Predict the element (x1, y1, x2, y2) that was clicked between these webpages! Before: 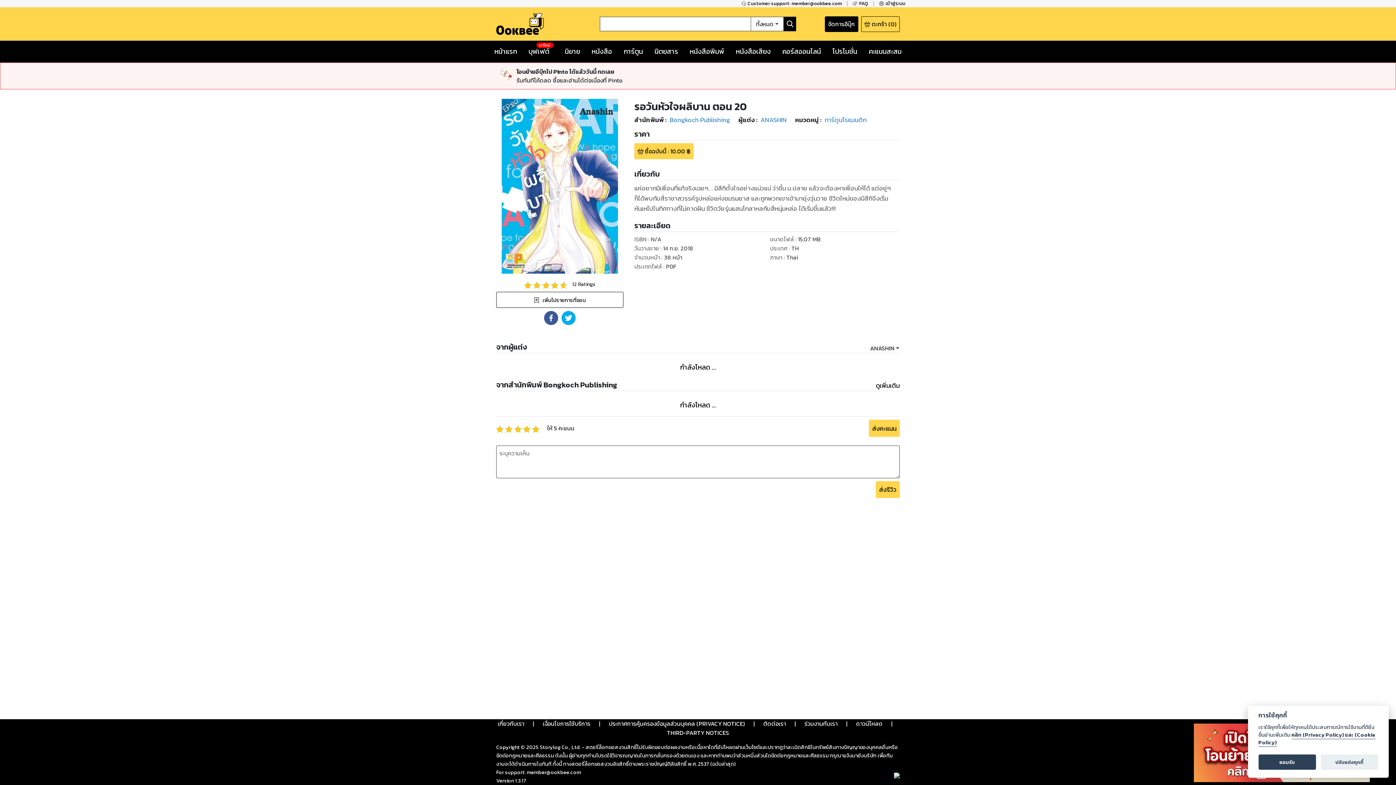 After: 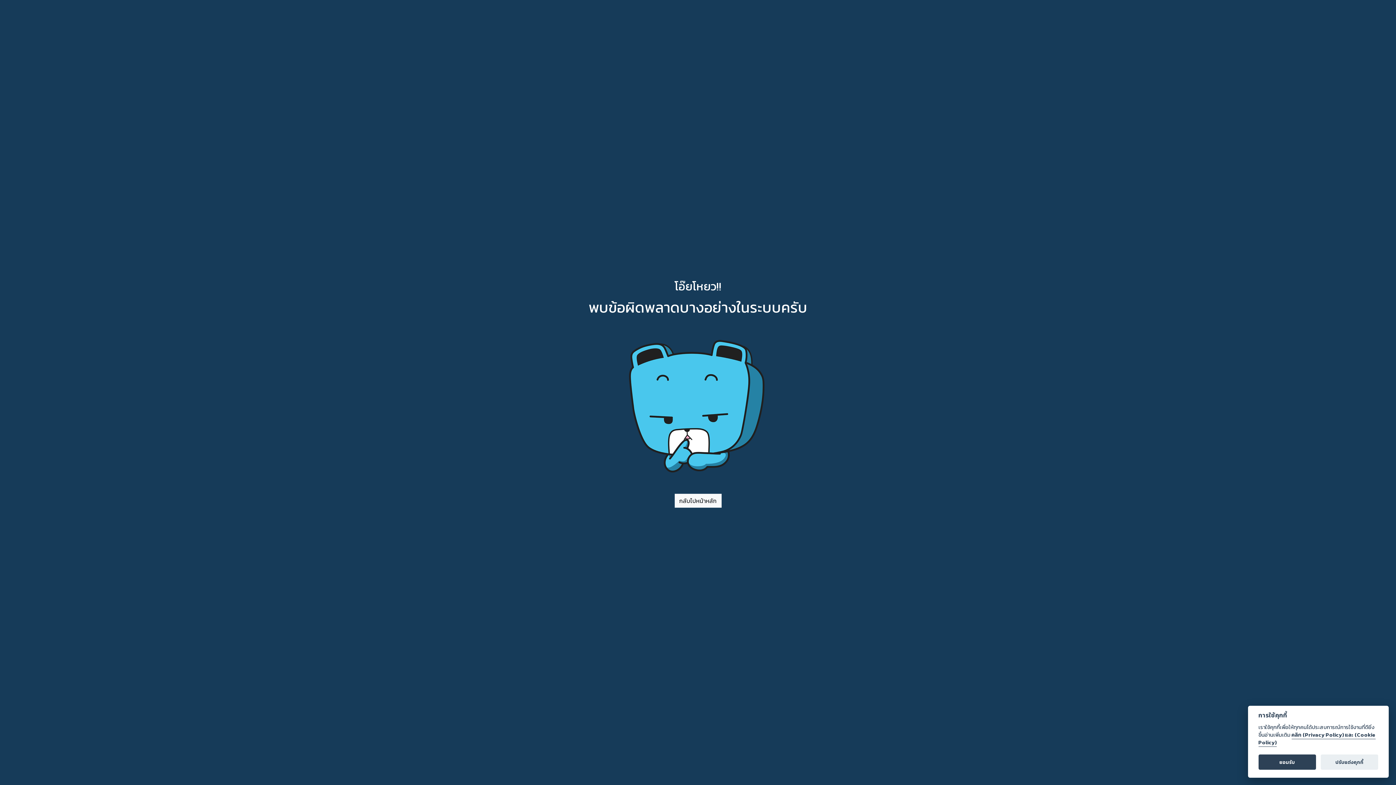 Action: label: Bongkoch Publishing bbox: (669, 114, 730, 125)